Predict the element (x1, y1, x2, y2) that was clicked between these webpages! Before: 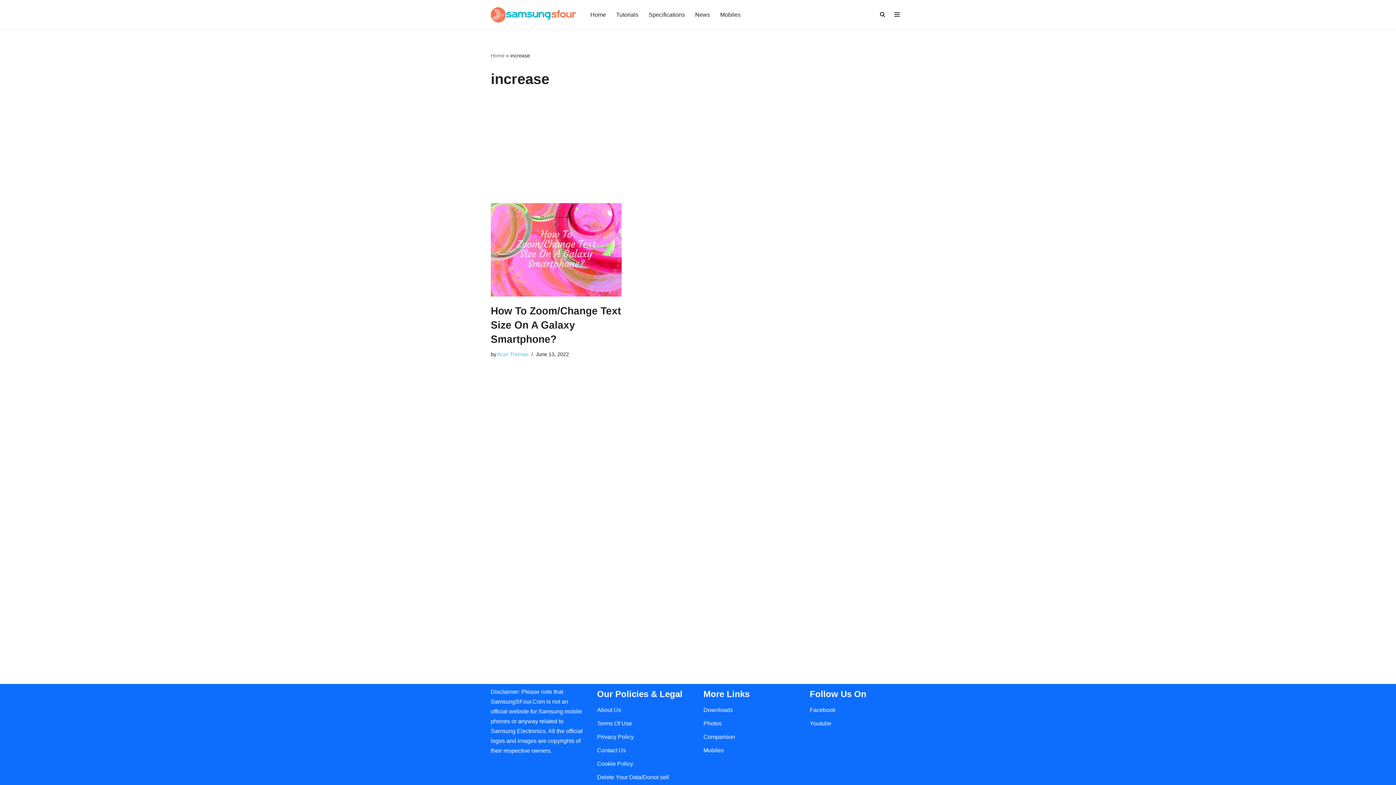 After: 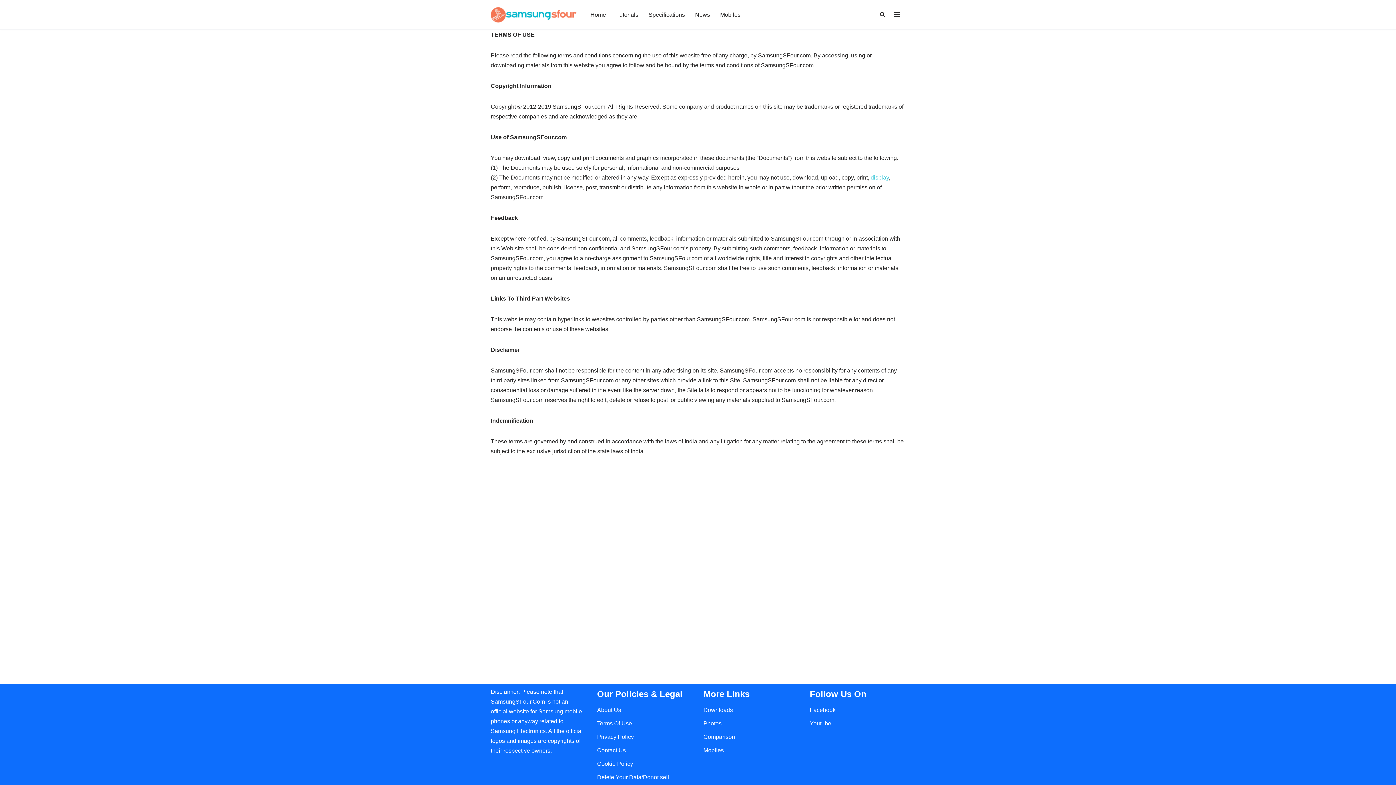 Action: label: Terms Of Use bbox: (597, 720, 632, 726)